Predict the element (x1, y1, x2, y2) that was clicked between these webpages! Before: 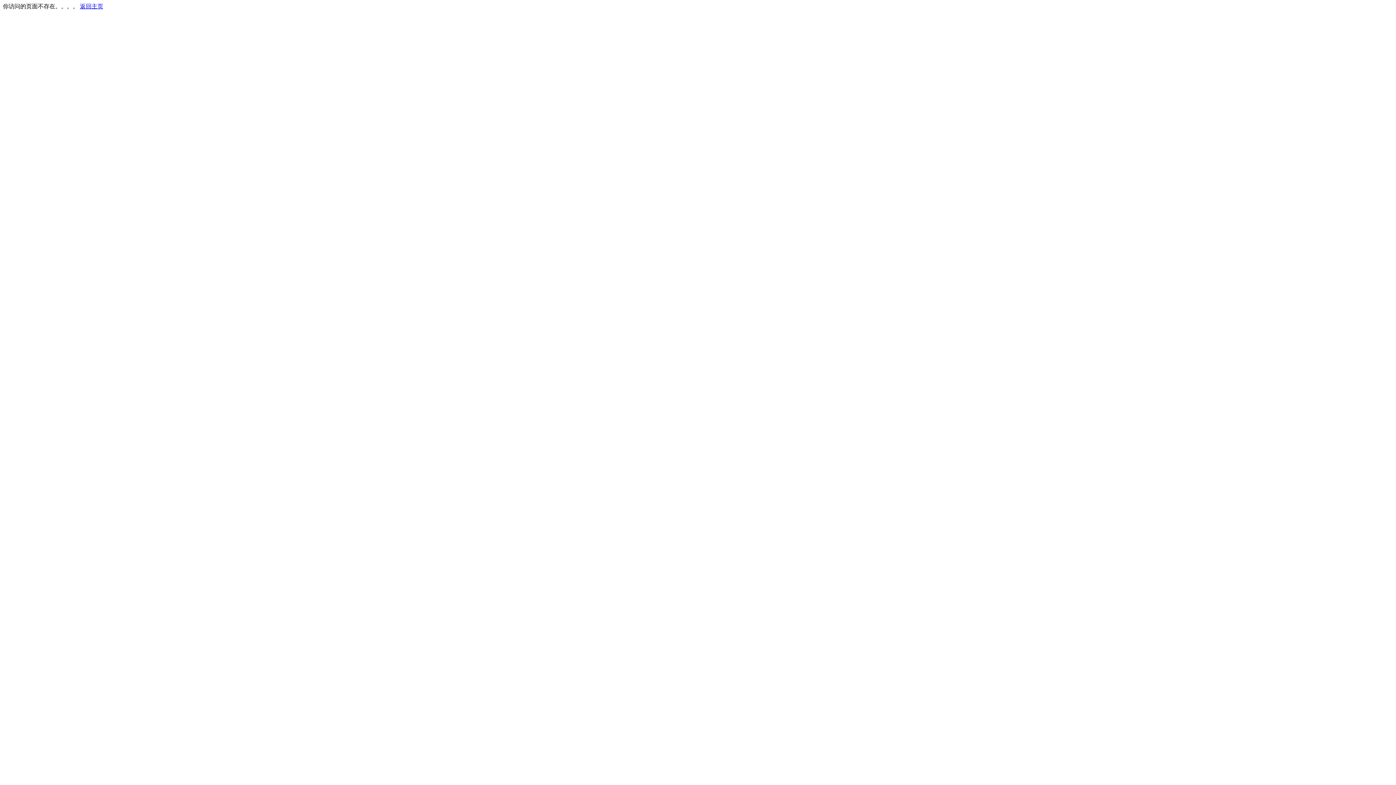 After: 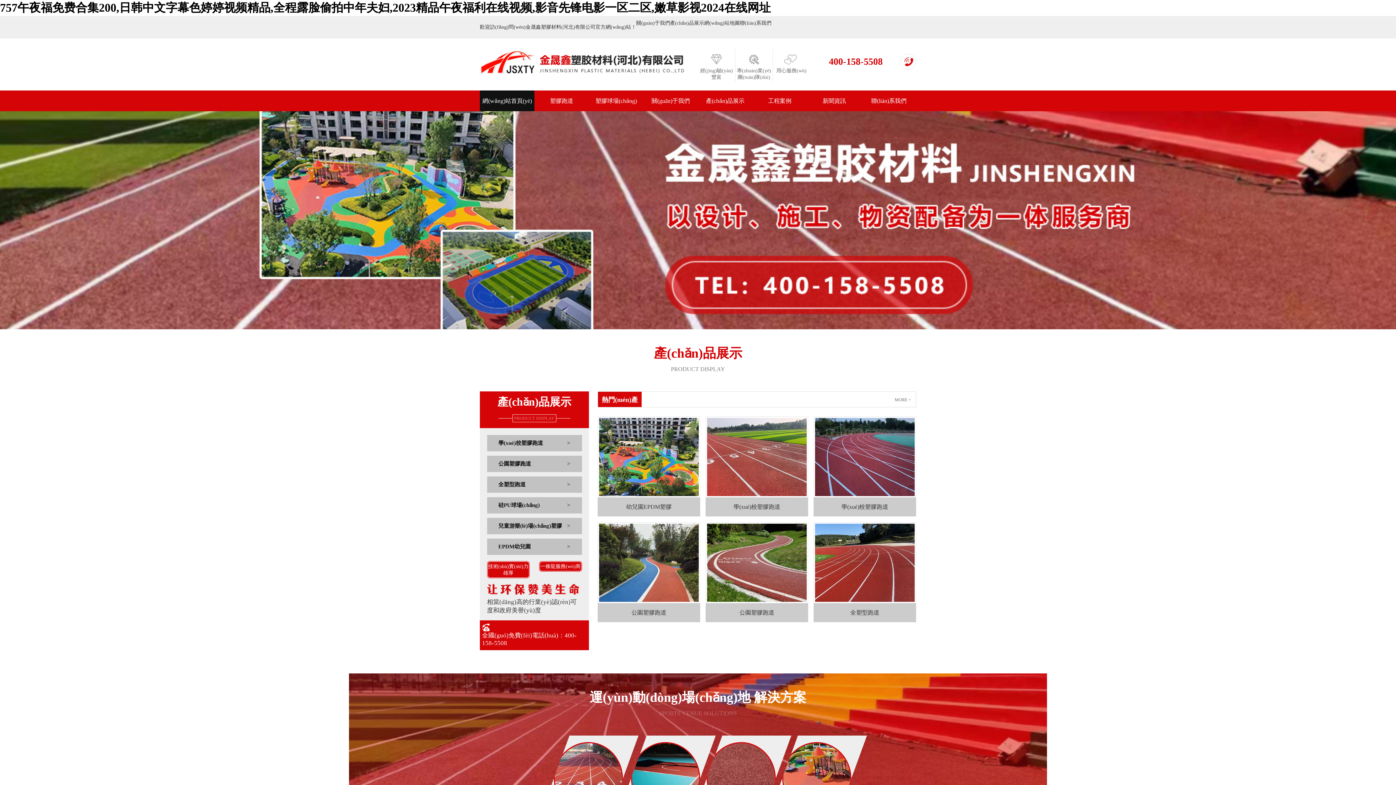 Action: bbox: (80, 3, 103, 9) label: 返回主页